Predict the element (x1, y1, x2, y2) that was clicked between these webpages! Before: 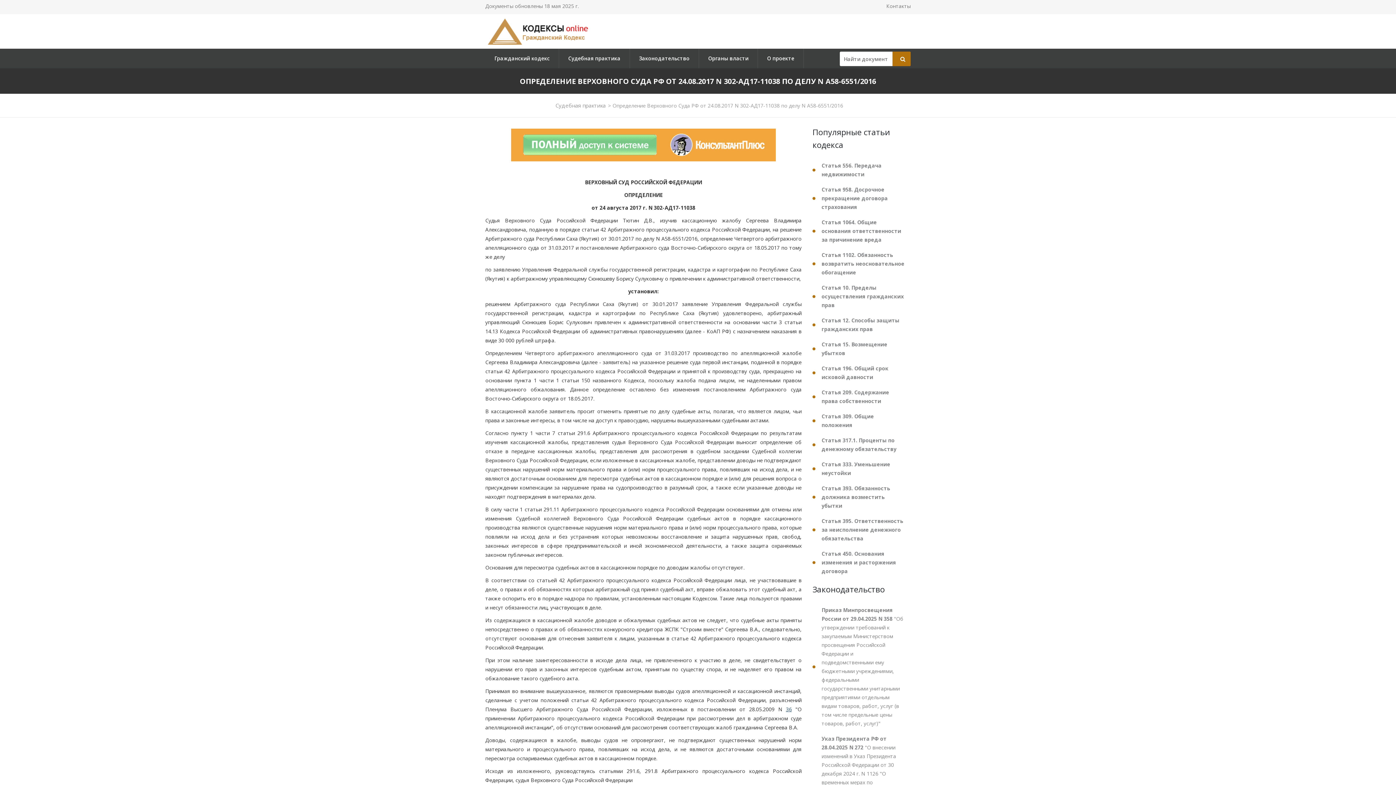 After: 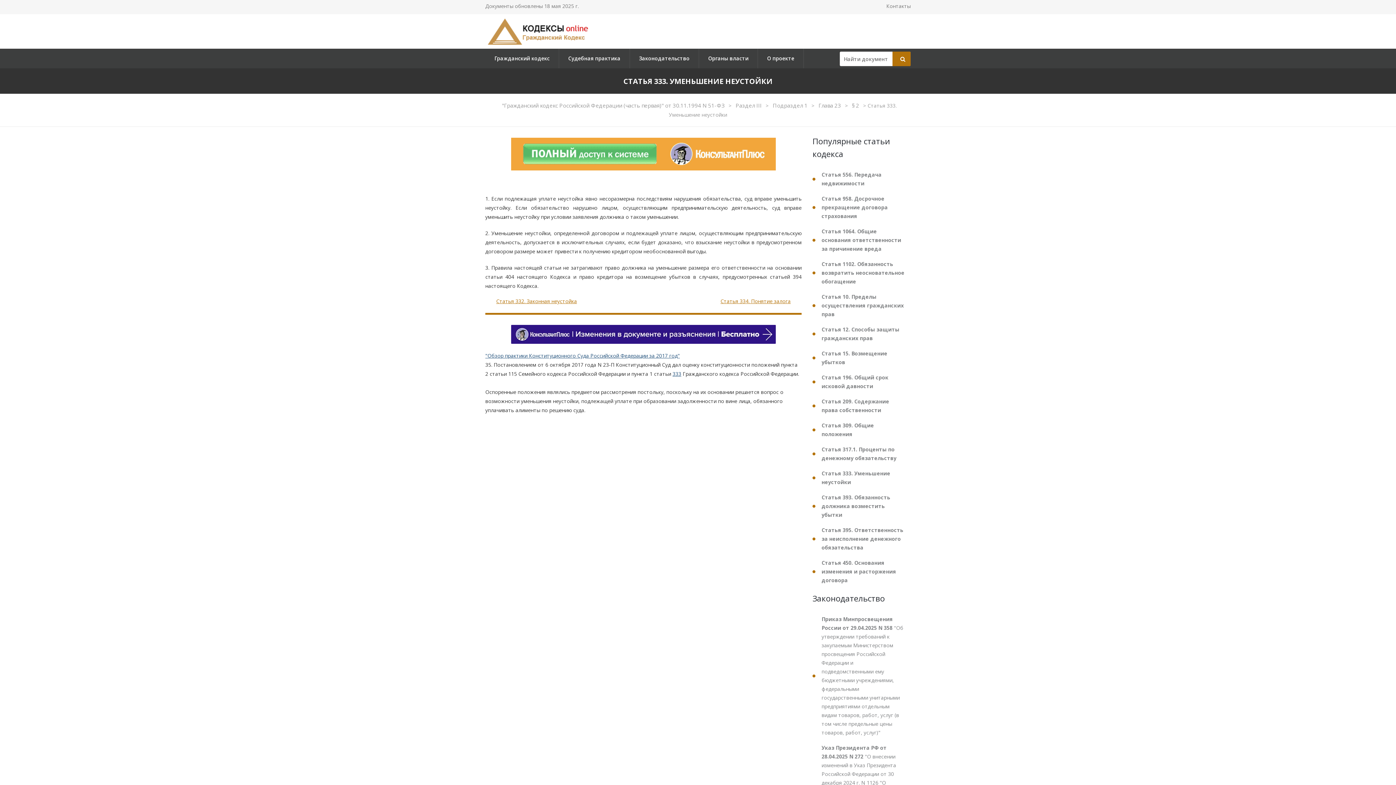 Action: label: Статья 333. Уменьшение неустойки bbox: (812, 457, 910, 480)